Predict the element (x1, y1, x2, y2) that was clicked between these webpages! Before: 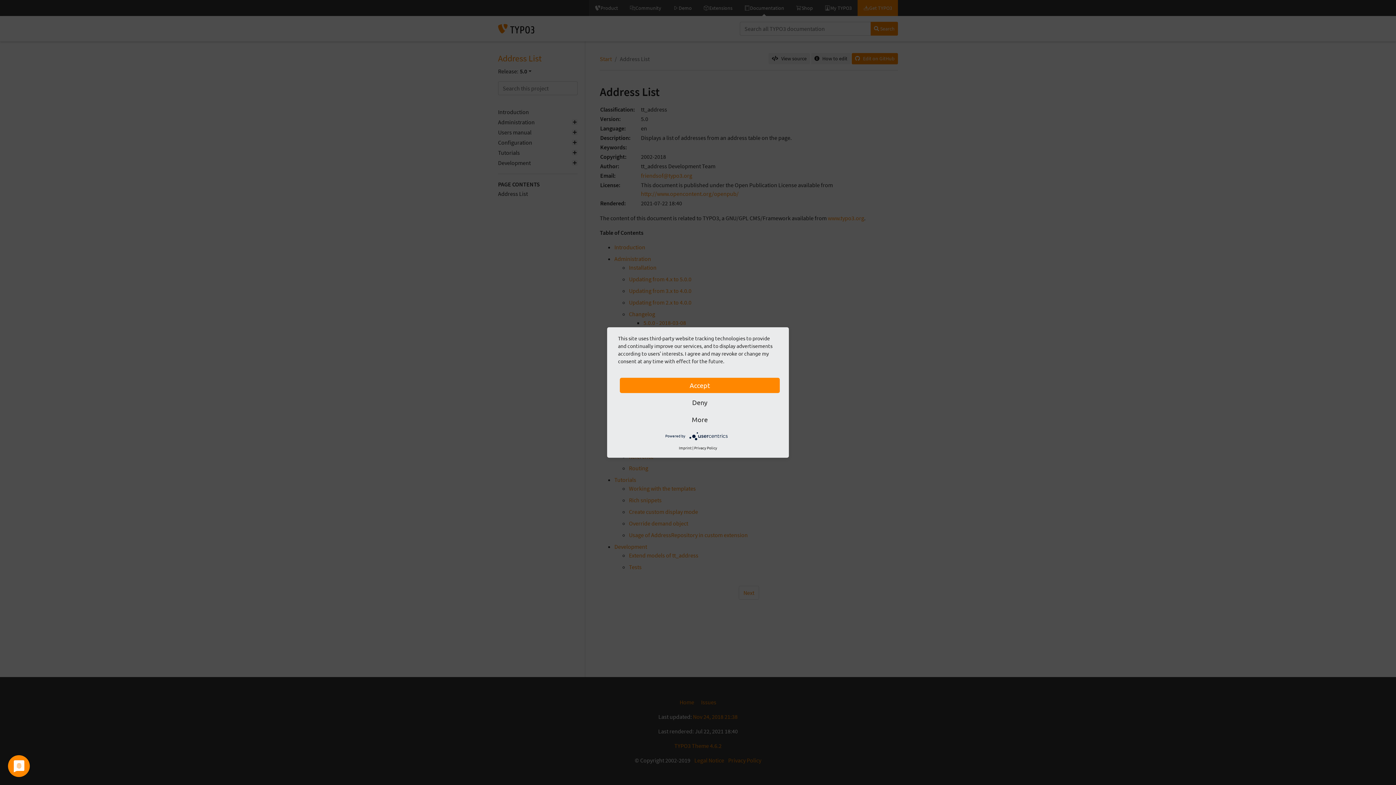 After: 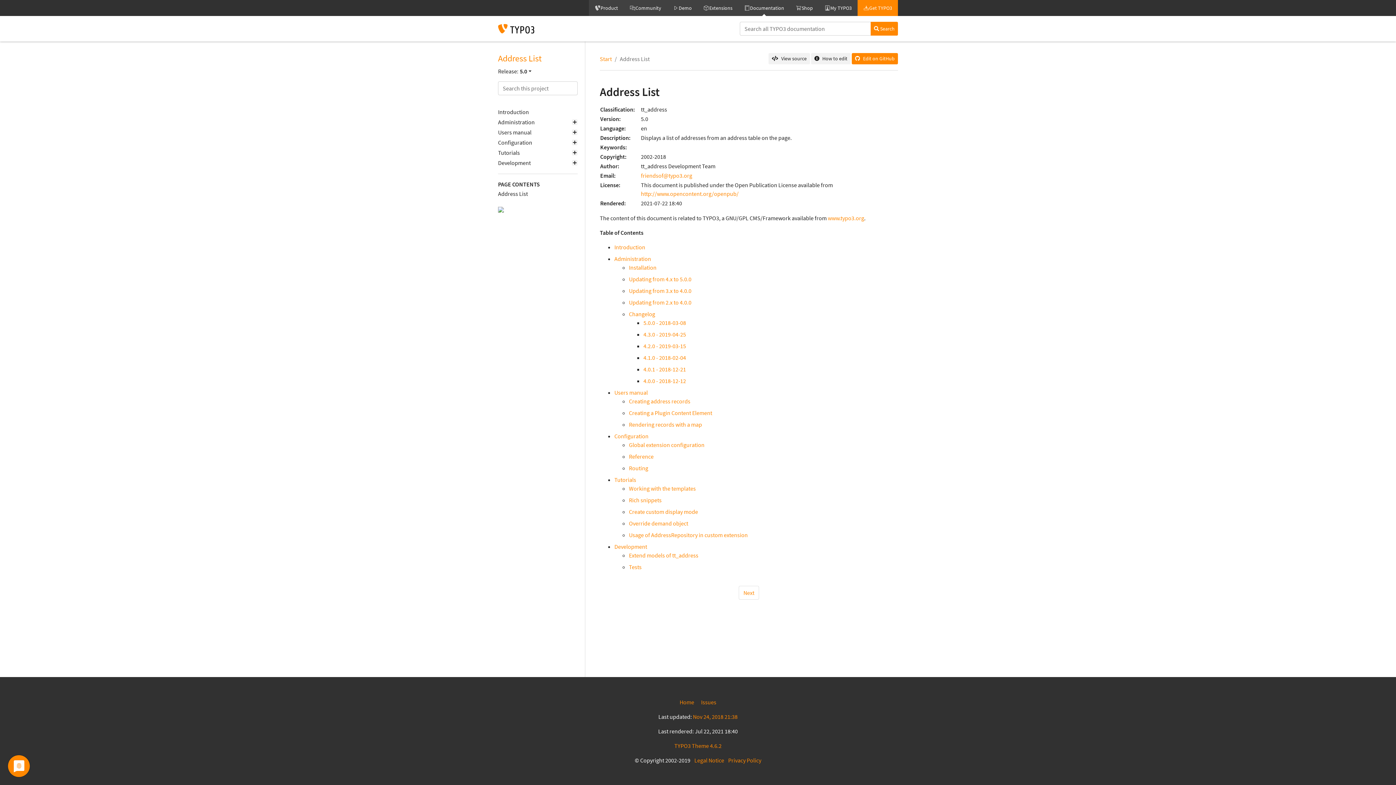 Action: bbox: (620, 378, 780, 393) label: Accept